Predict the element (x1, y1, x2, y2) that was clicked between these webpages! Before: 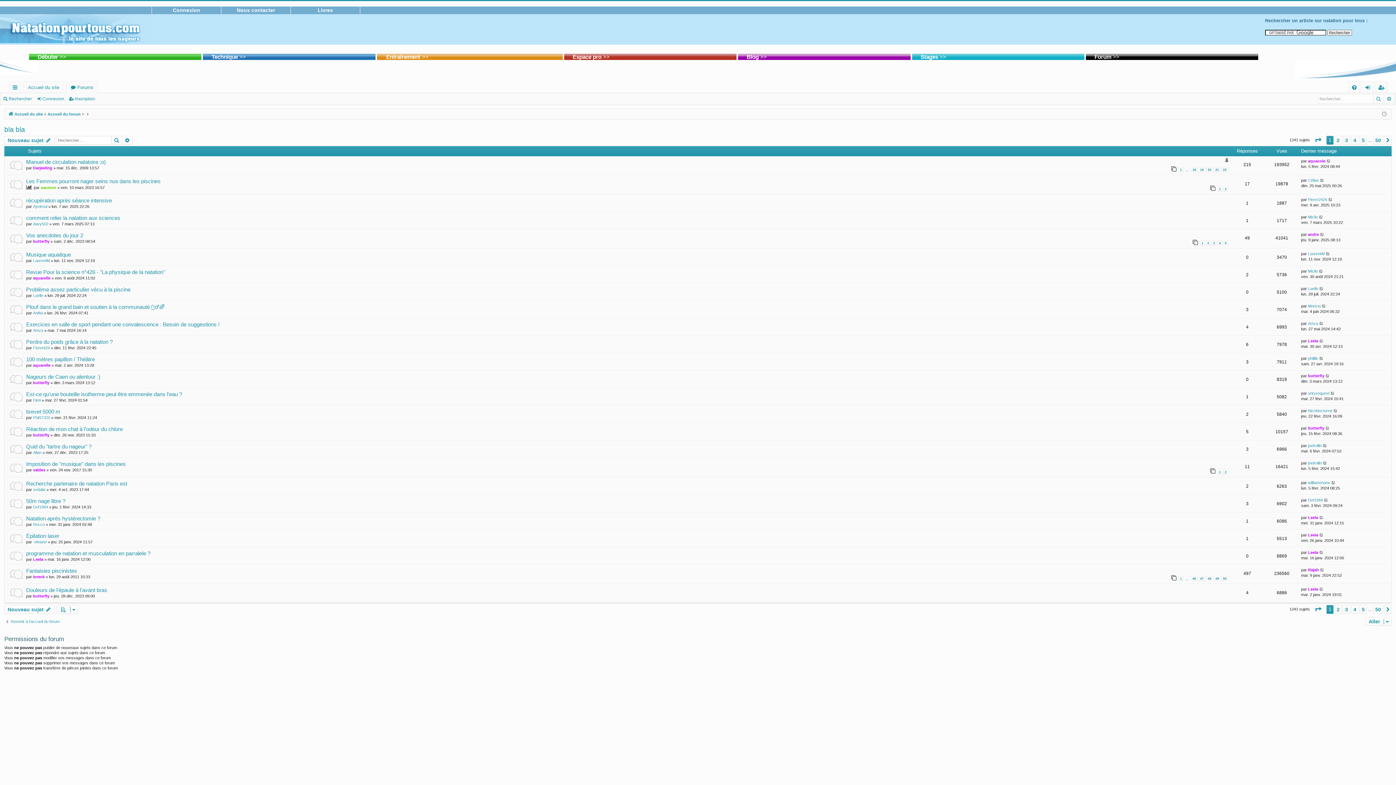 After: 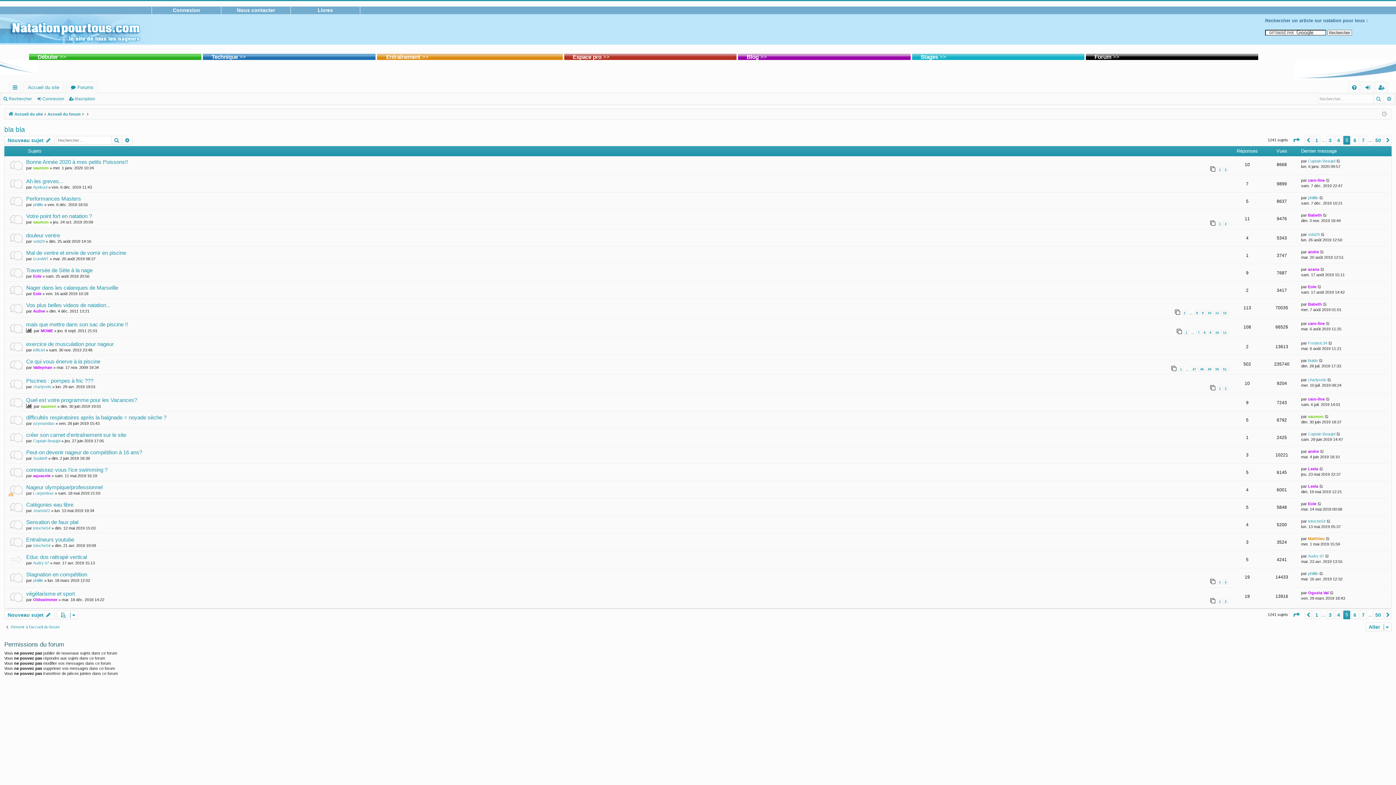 Action: label: 5 bbox: (1360, 136, 1367, 144)